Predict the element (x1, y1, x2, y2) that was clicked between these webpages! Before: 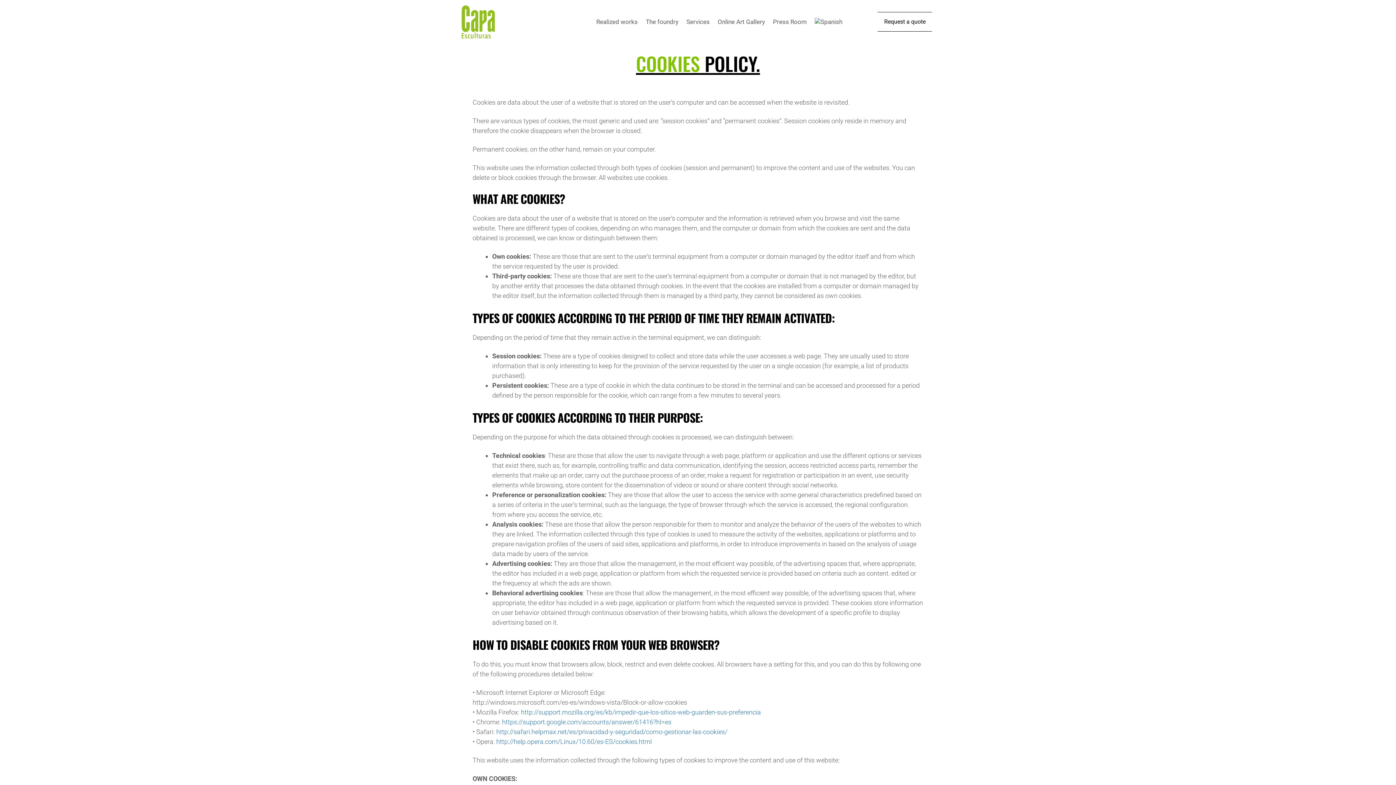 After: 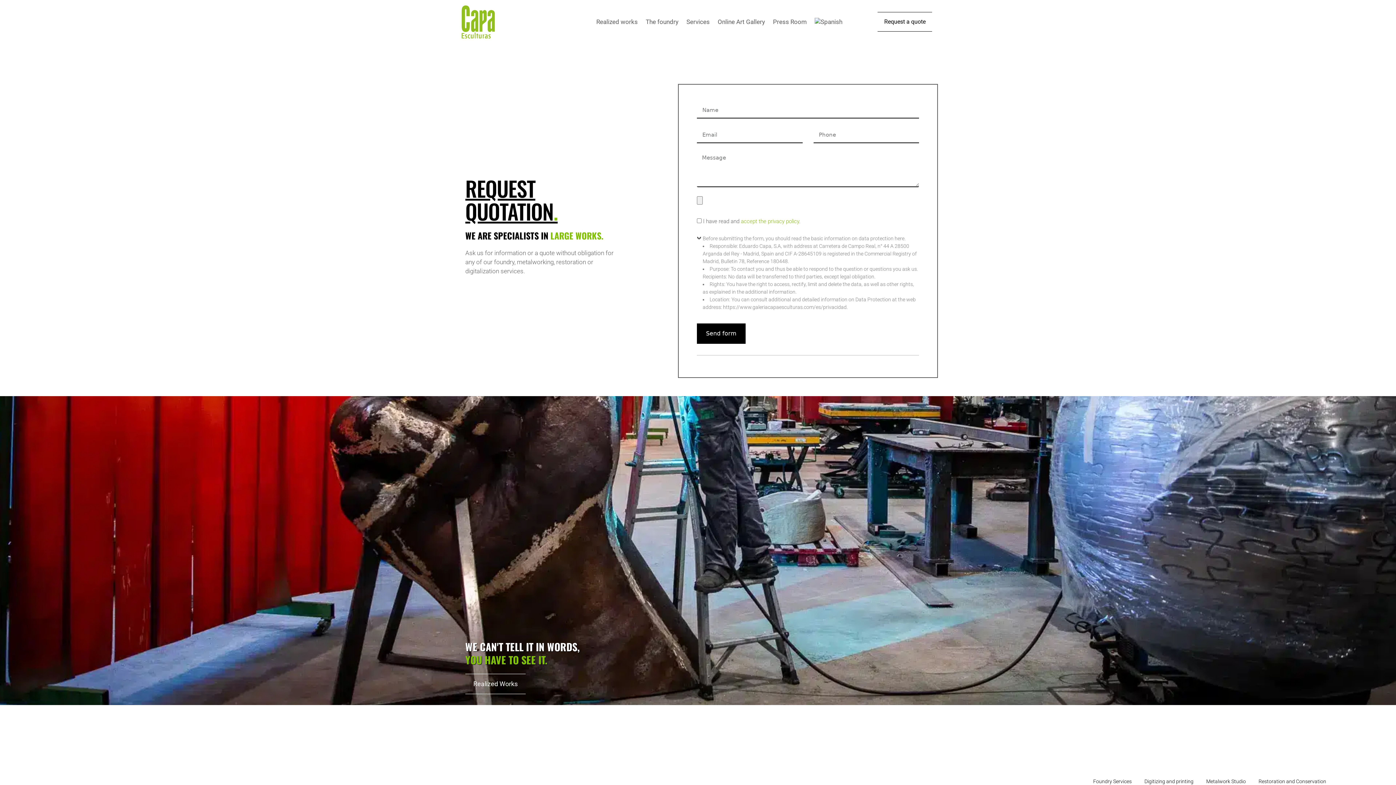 Action: bbox: (877, 12, 932, 31) label: Request a quote